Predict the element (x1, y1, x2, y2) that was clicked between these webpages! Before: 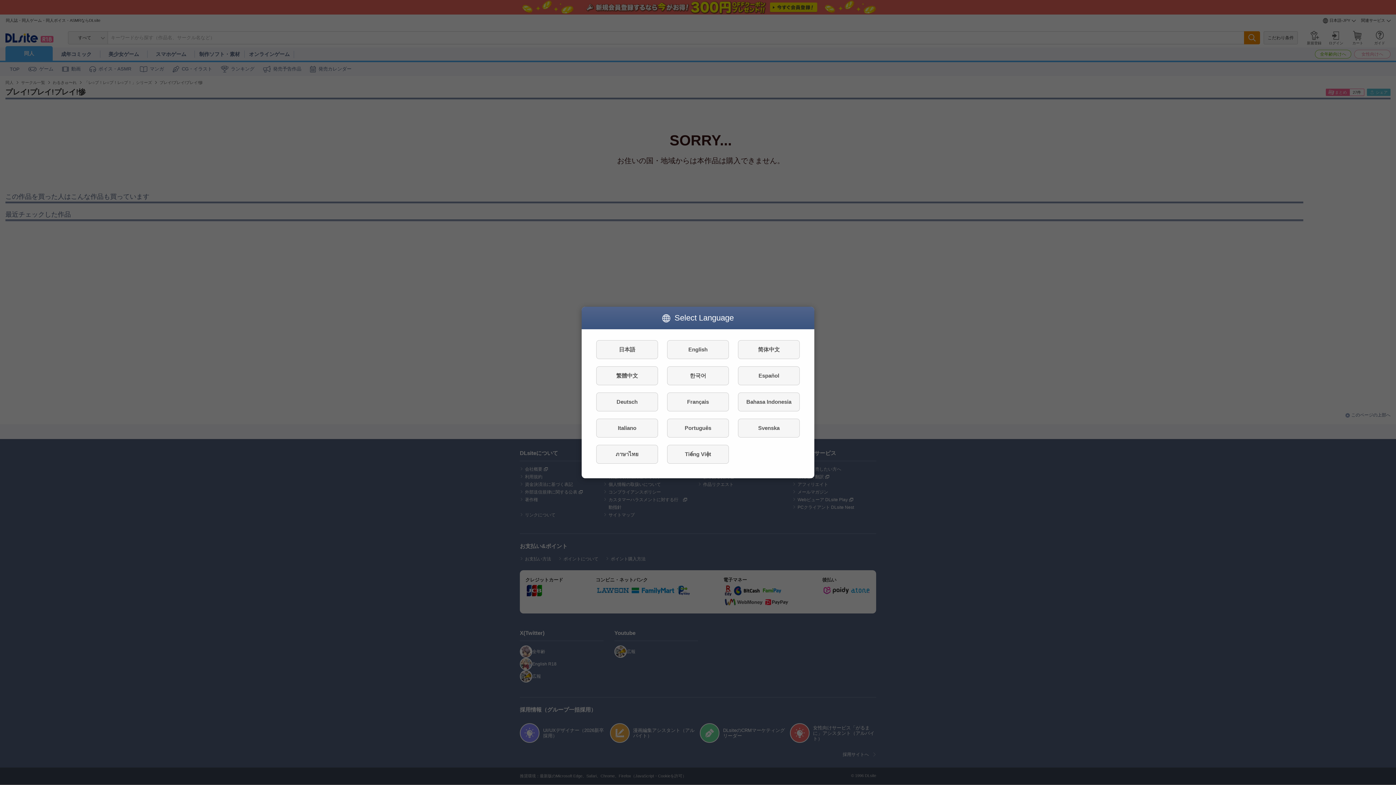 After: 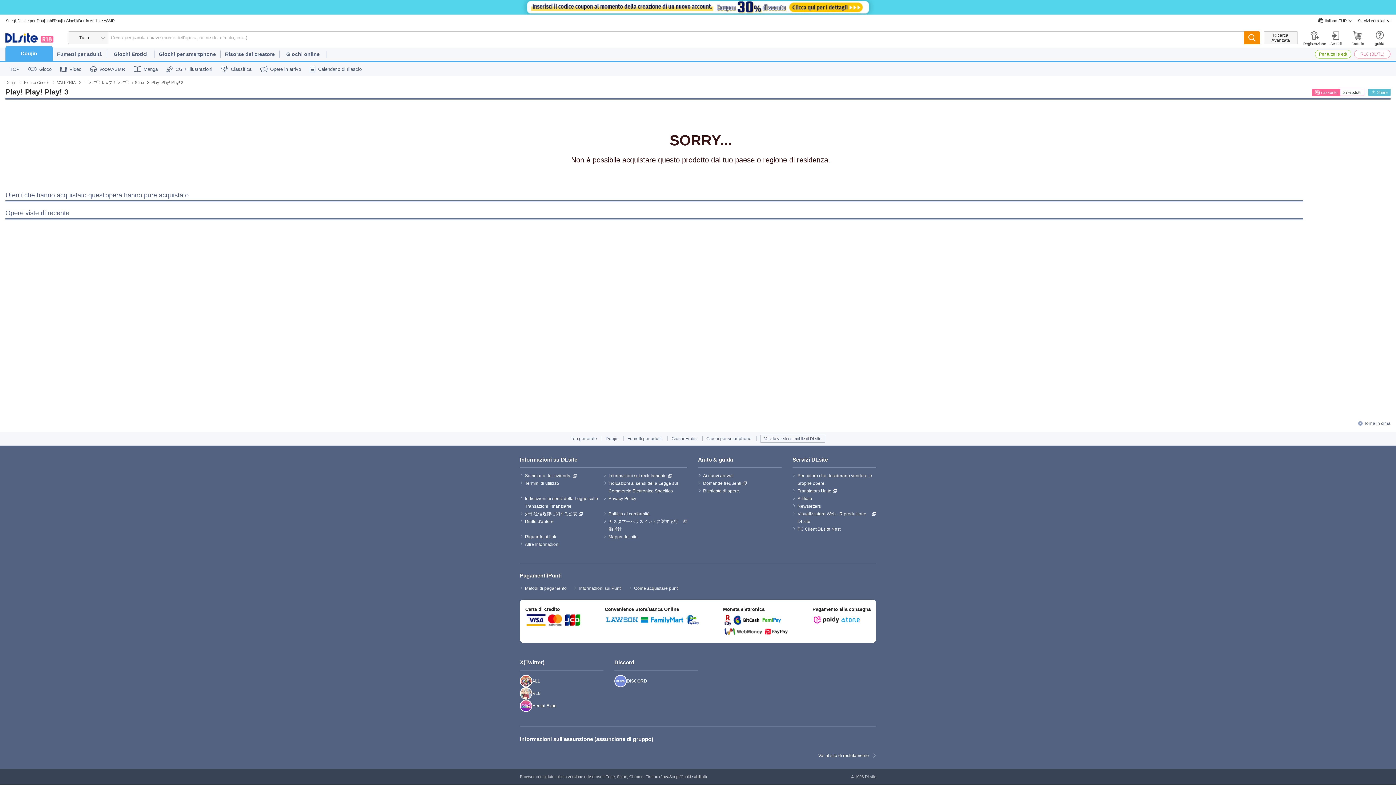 Action: label: Italiano bbox: (596, 418, 658, 437)